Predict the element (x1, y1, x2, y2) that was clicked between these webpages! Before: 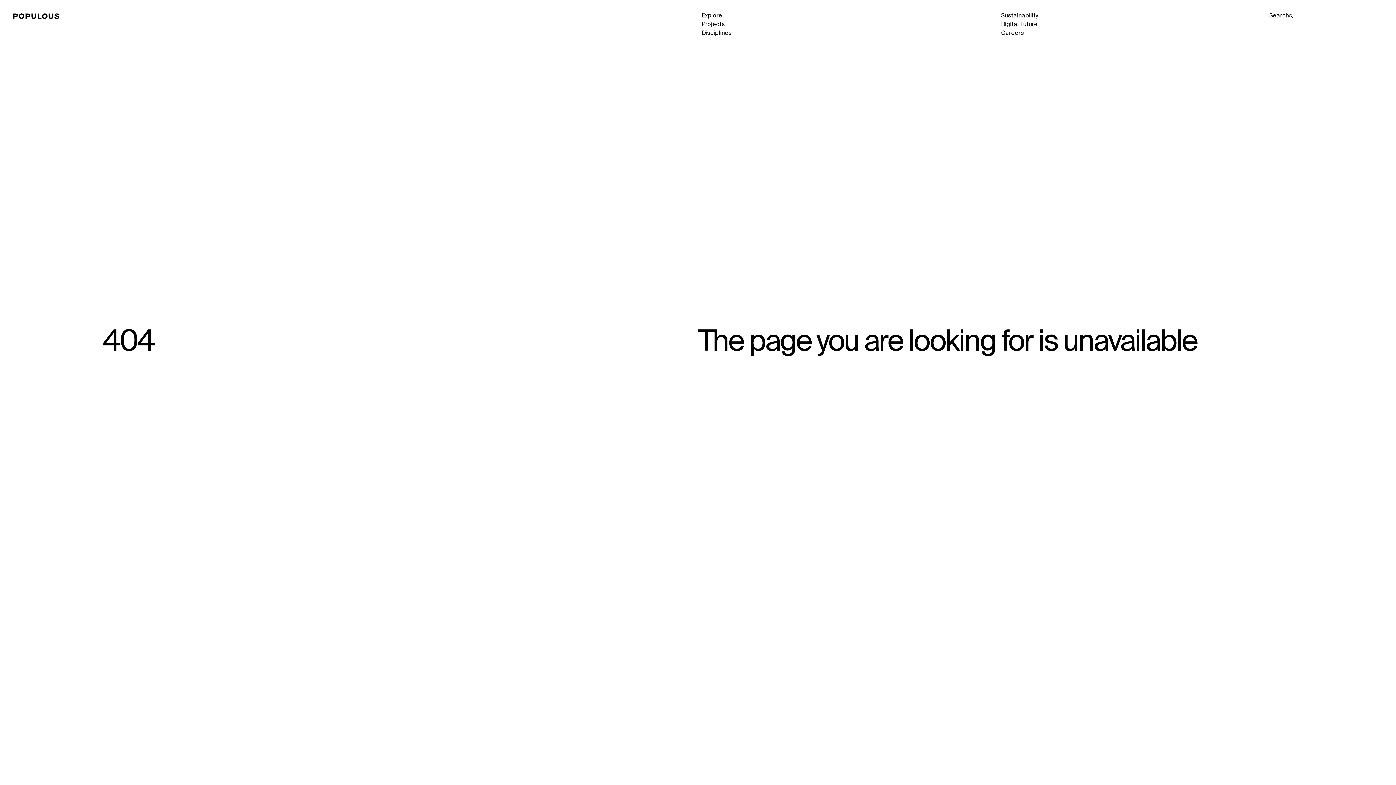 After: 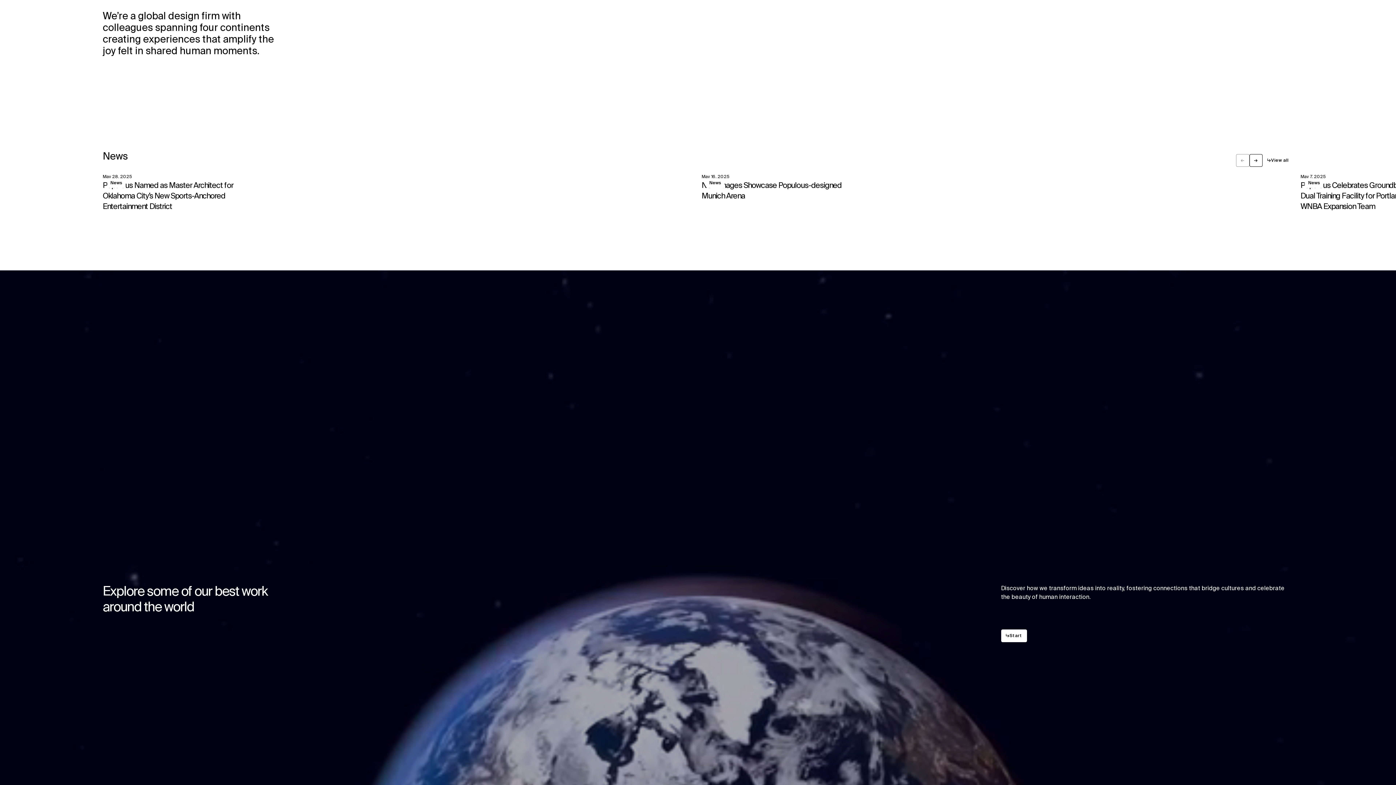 Action: label: Populous bbox: (11, 12, 65, 20)